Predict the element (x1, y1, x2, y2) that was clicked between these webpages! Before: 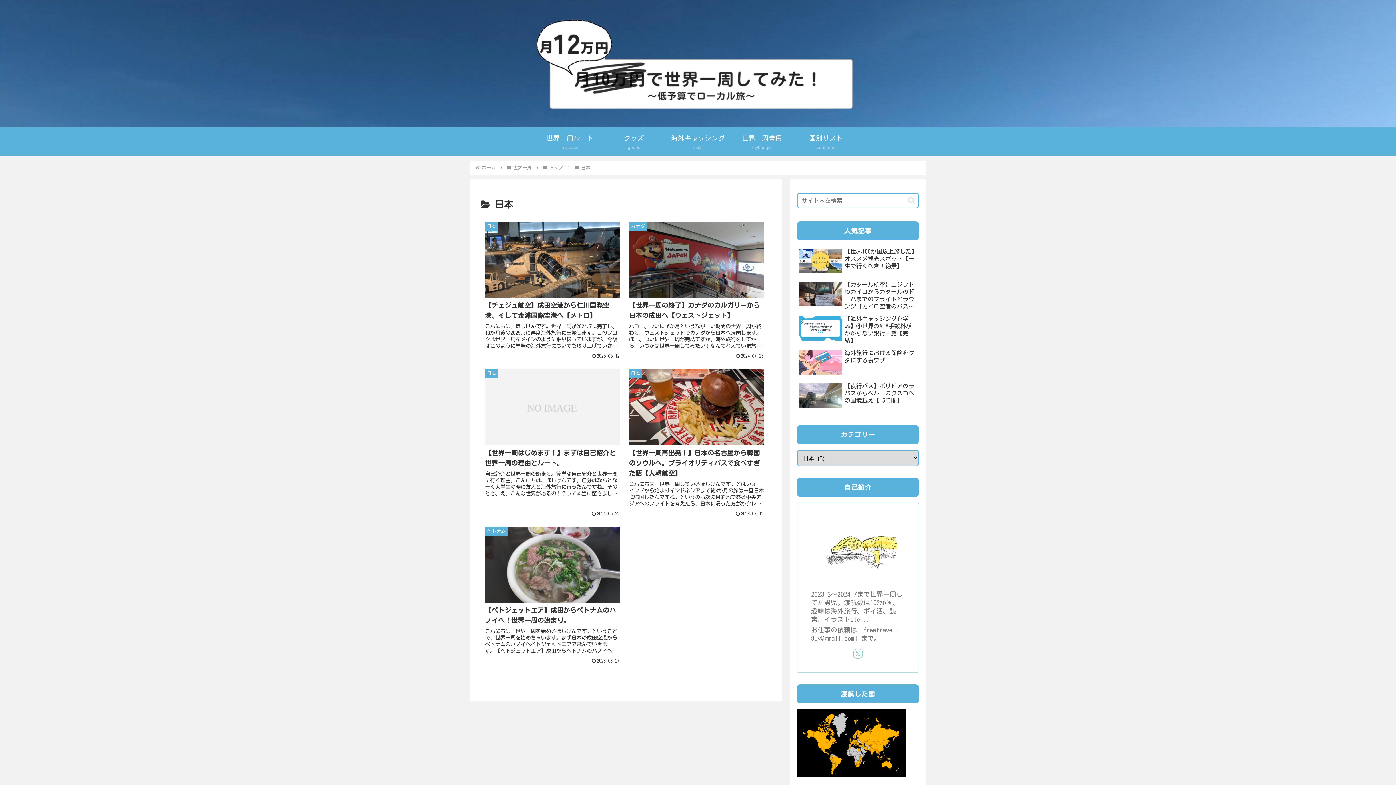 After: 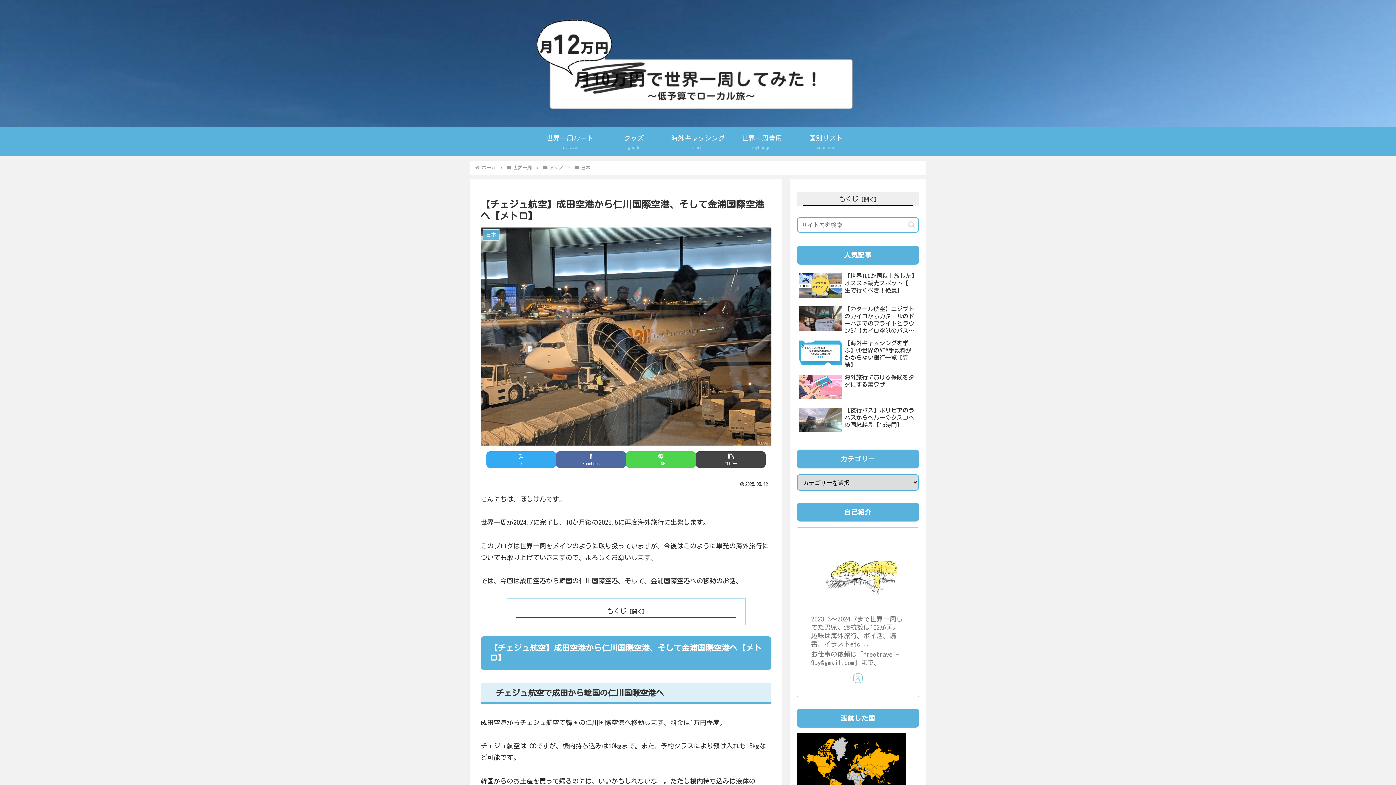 Action: bbox: (480, 216, 624, 363) label: 日本
【チェジュ航空】成田空港から仁川国際空港、そして金浦国際空港へ【メトロ】
こんにちは、ほしけんです。世界一周が2024.7に完了し、10か月後の2025.5に再度海外旅行に出発します。このブログは世界一周をメインのように取り扱っていますが、今後はこのように単発の海外旅行についても取り上げていきますので、よろしくお...
2025.05.12